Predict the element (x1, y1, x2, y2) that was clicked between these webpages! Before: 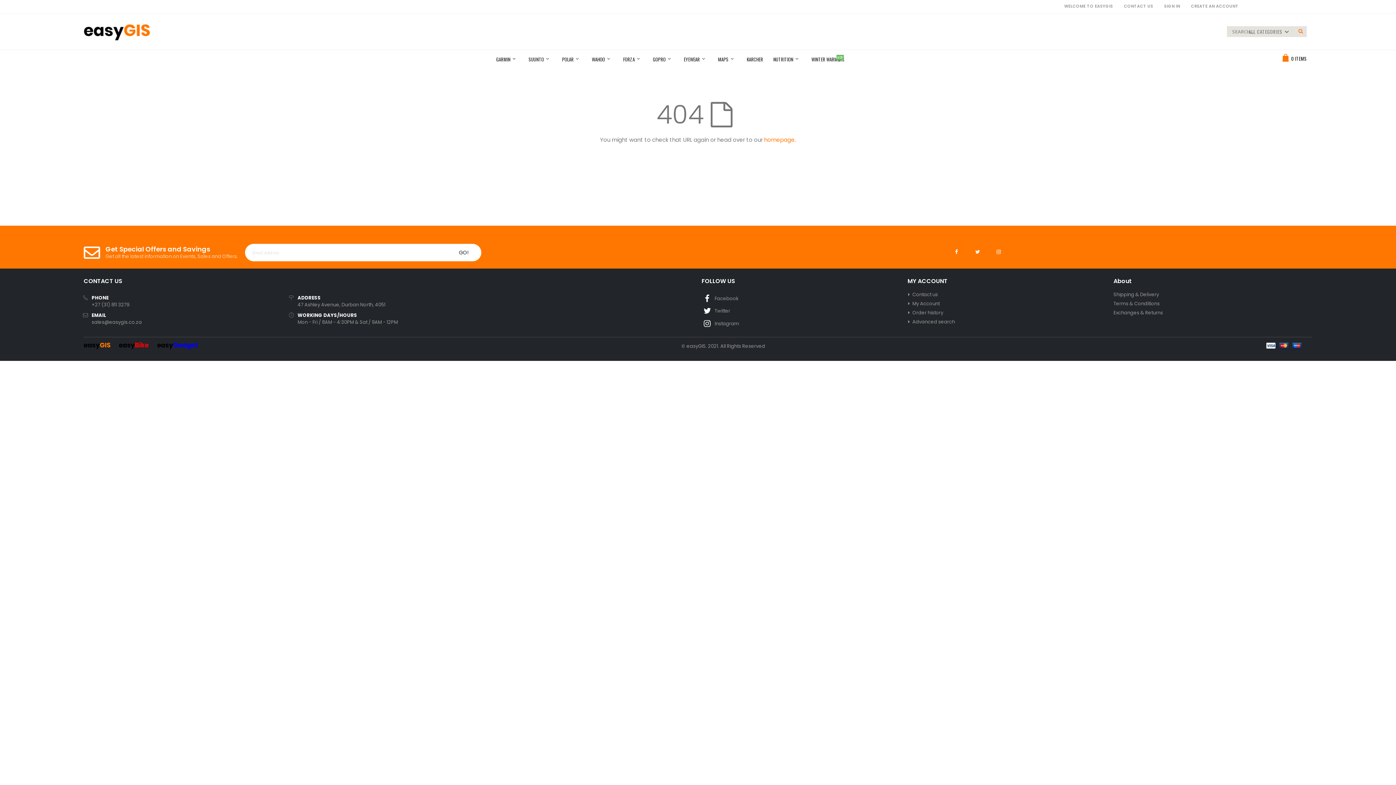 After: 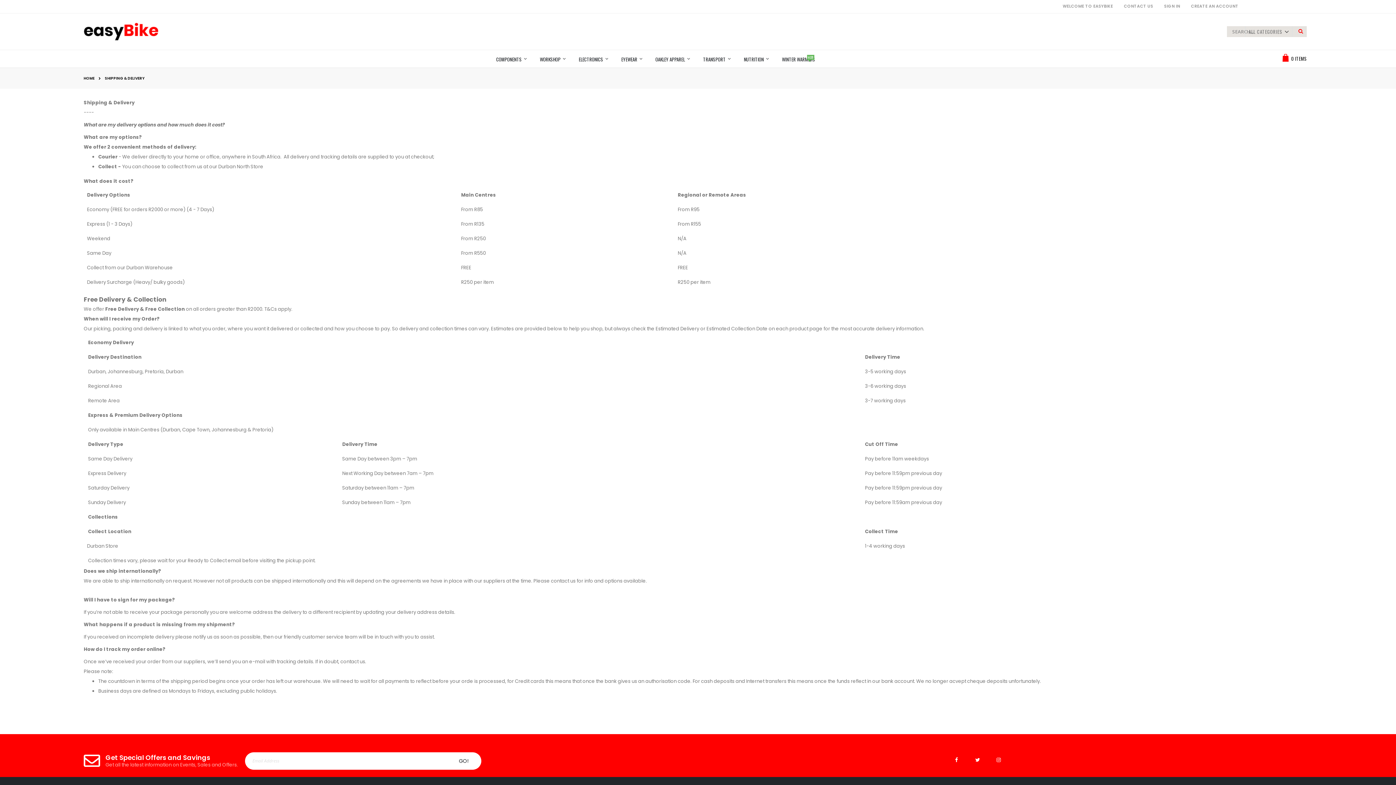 Action: label: Shipping & Delivery bbox: (1113, 291, 1159, 298)